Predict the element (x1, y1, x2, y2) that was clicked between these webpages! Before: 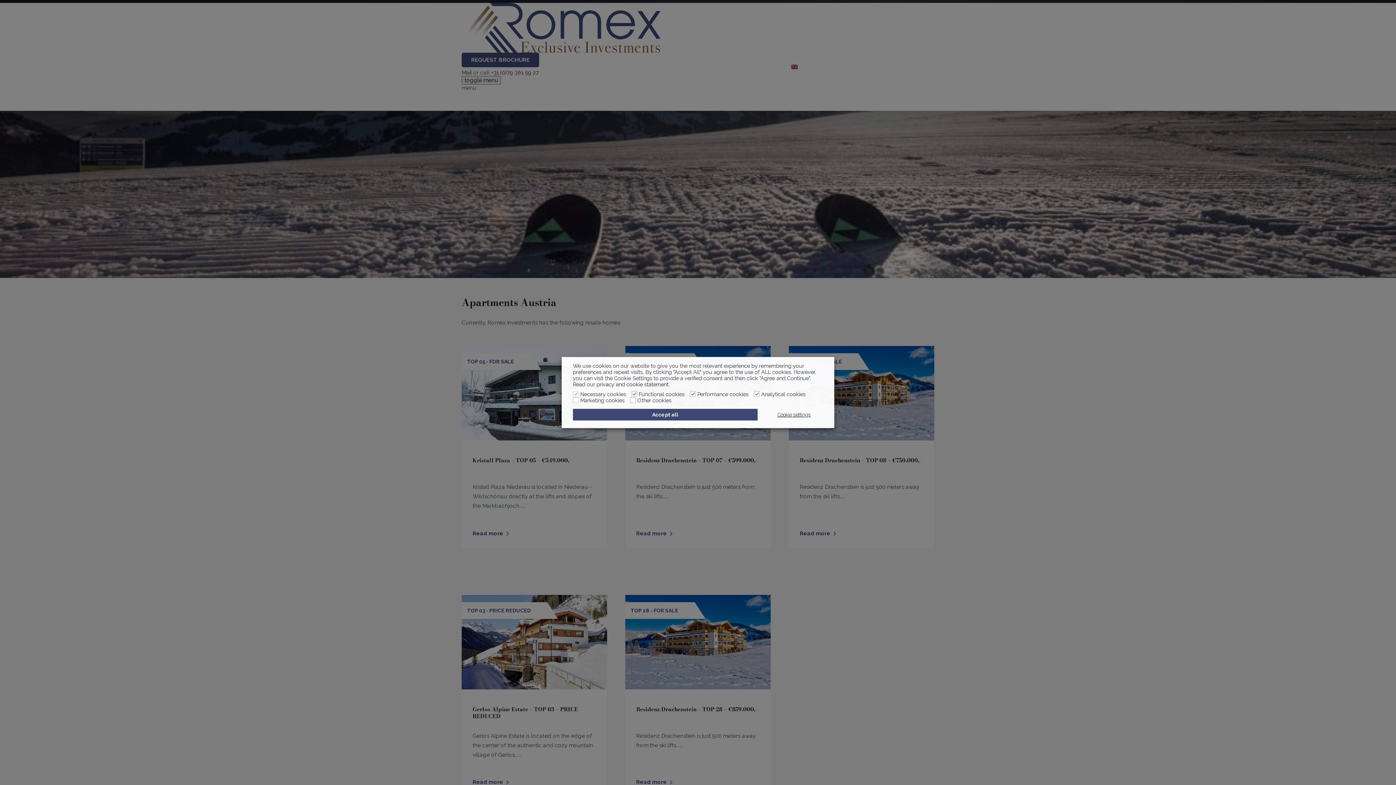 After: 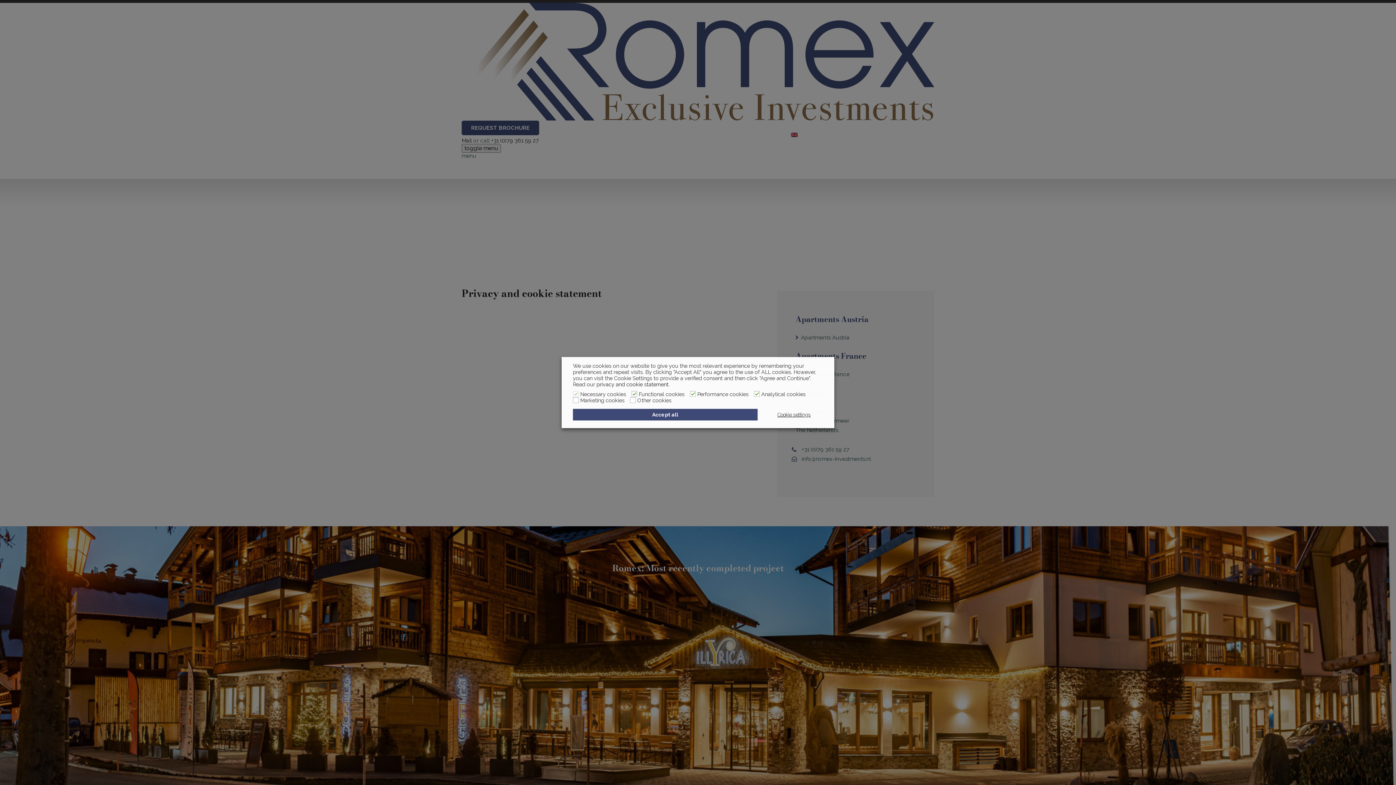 Action: label: privacy and cookie statement bbox: (596, 381, 668, 387)